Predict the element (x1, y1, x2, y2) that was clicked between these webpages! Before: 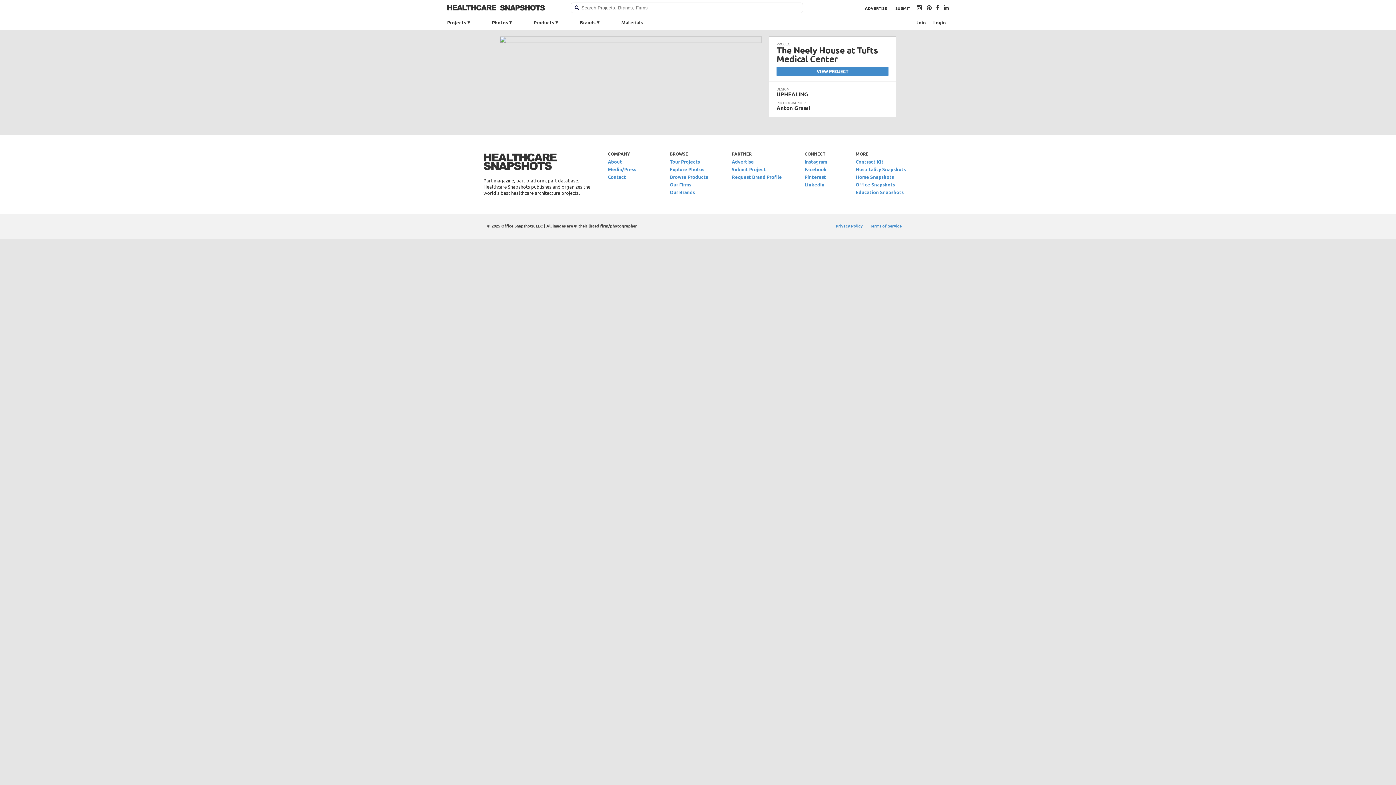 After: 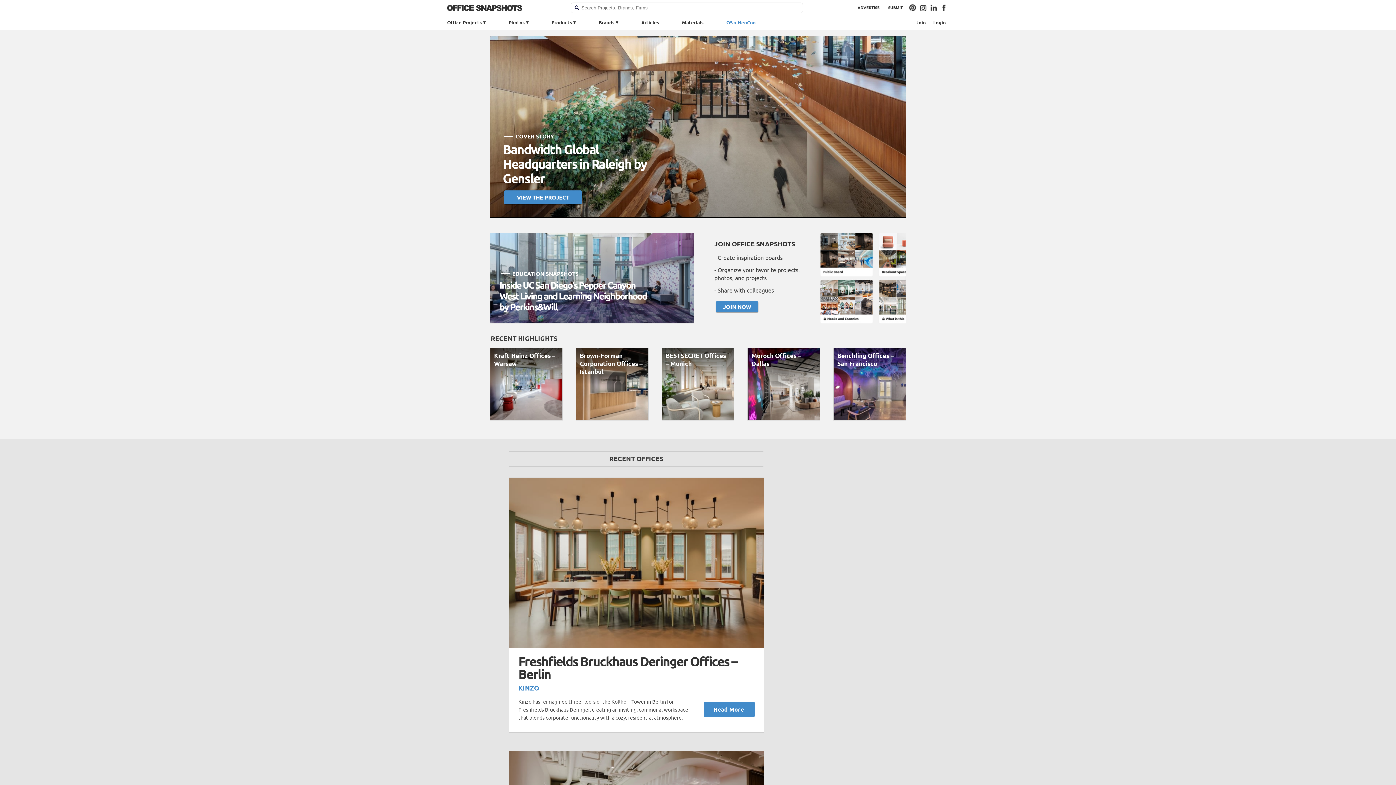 Action: label: Office Snapshots bbox: (855, 181, 895, 187)